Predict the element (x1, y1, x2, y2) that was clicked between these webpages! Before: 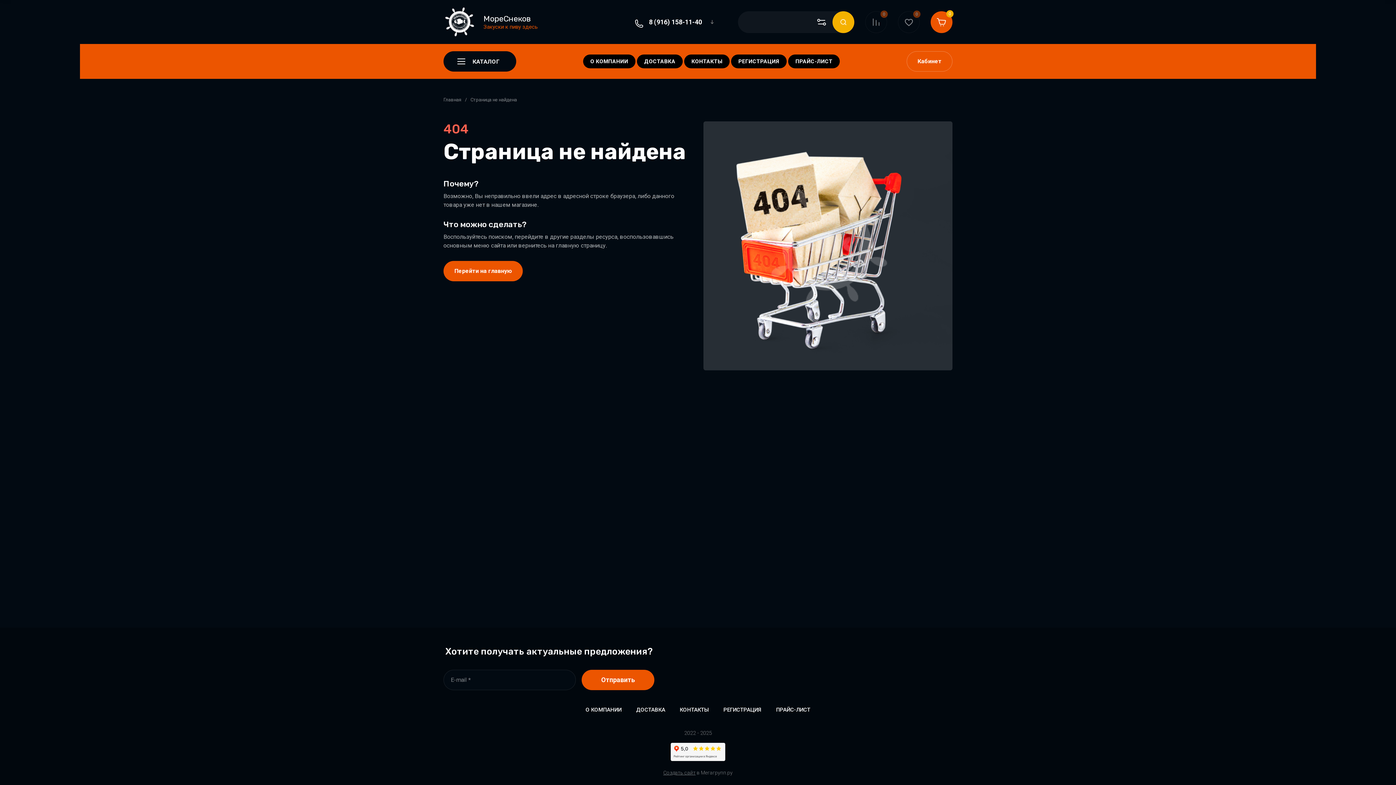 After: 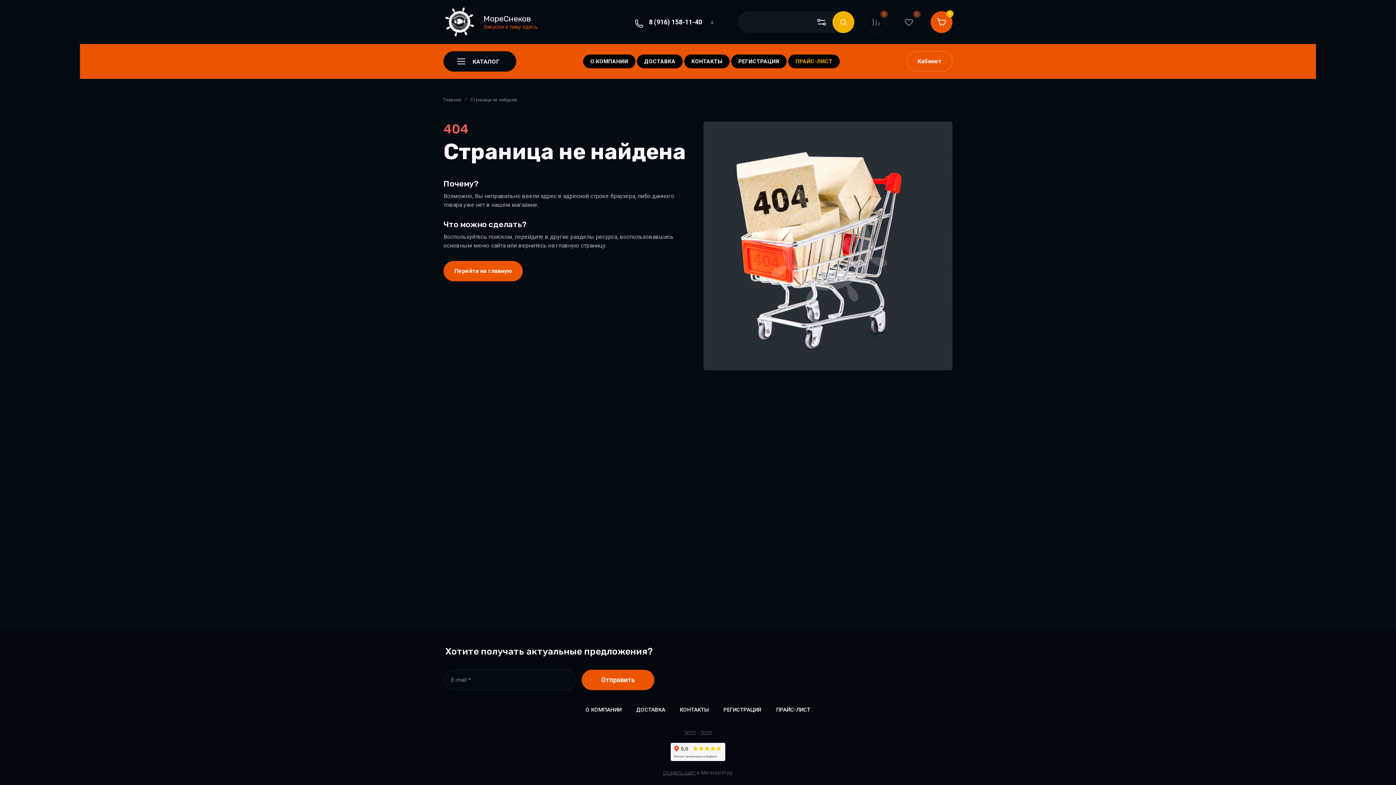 Action: label: ПРАЙС-ЛИСТ bbox: (788, 54, 840, 68)